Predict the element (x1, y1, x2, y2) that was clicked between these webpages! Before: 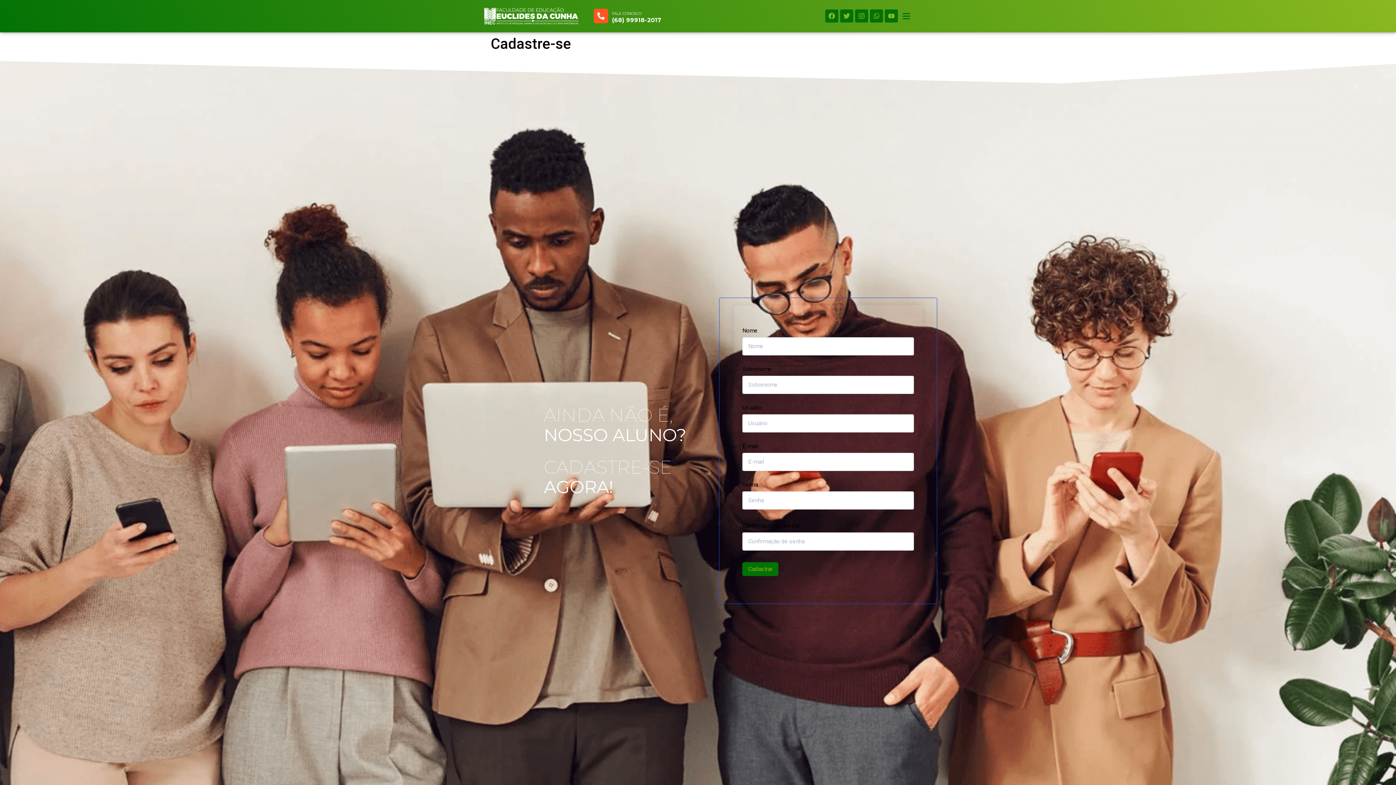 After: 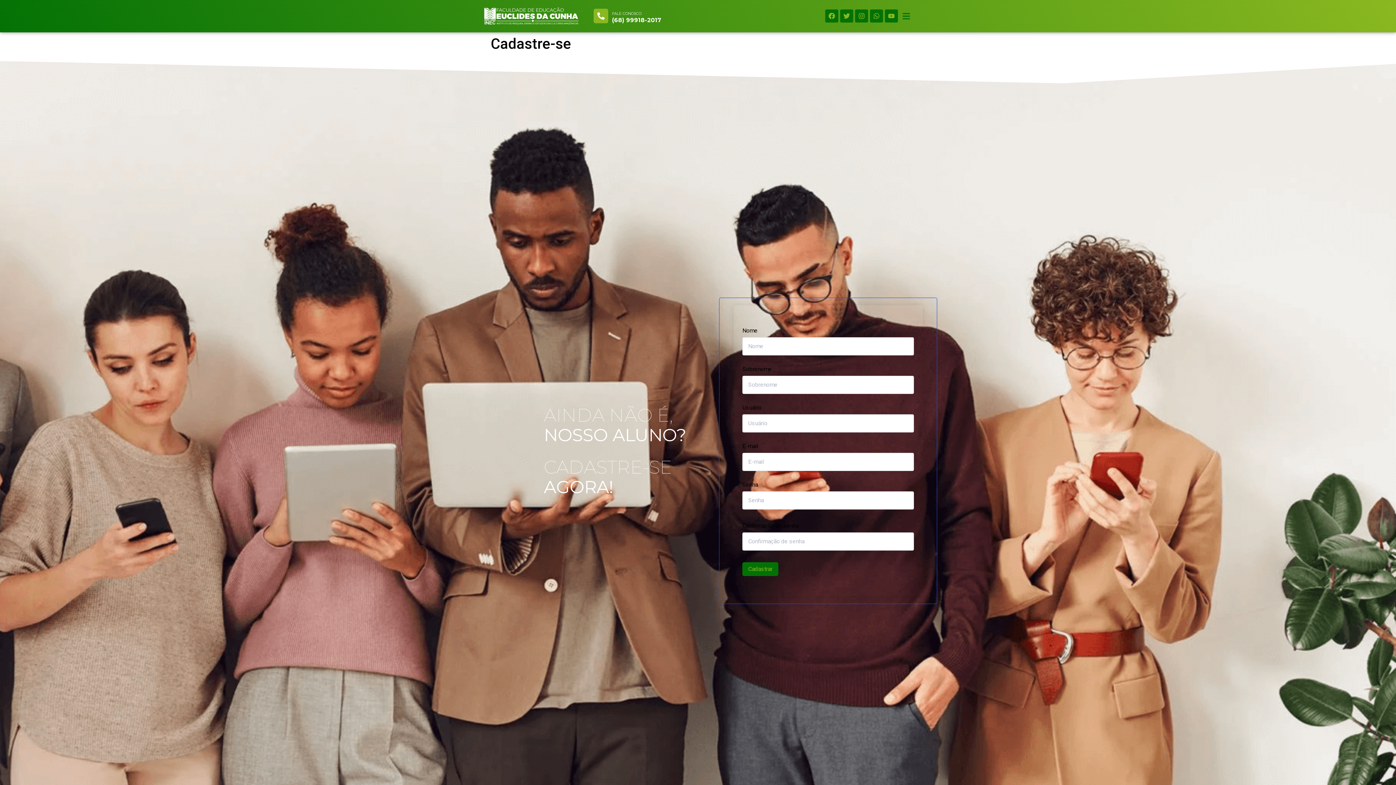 Action: label: Fale Conosco bbox: (593, 8, 608, 23)